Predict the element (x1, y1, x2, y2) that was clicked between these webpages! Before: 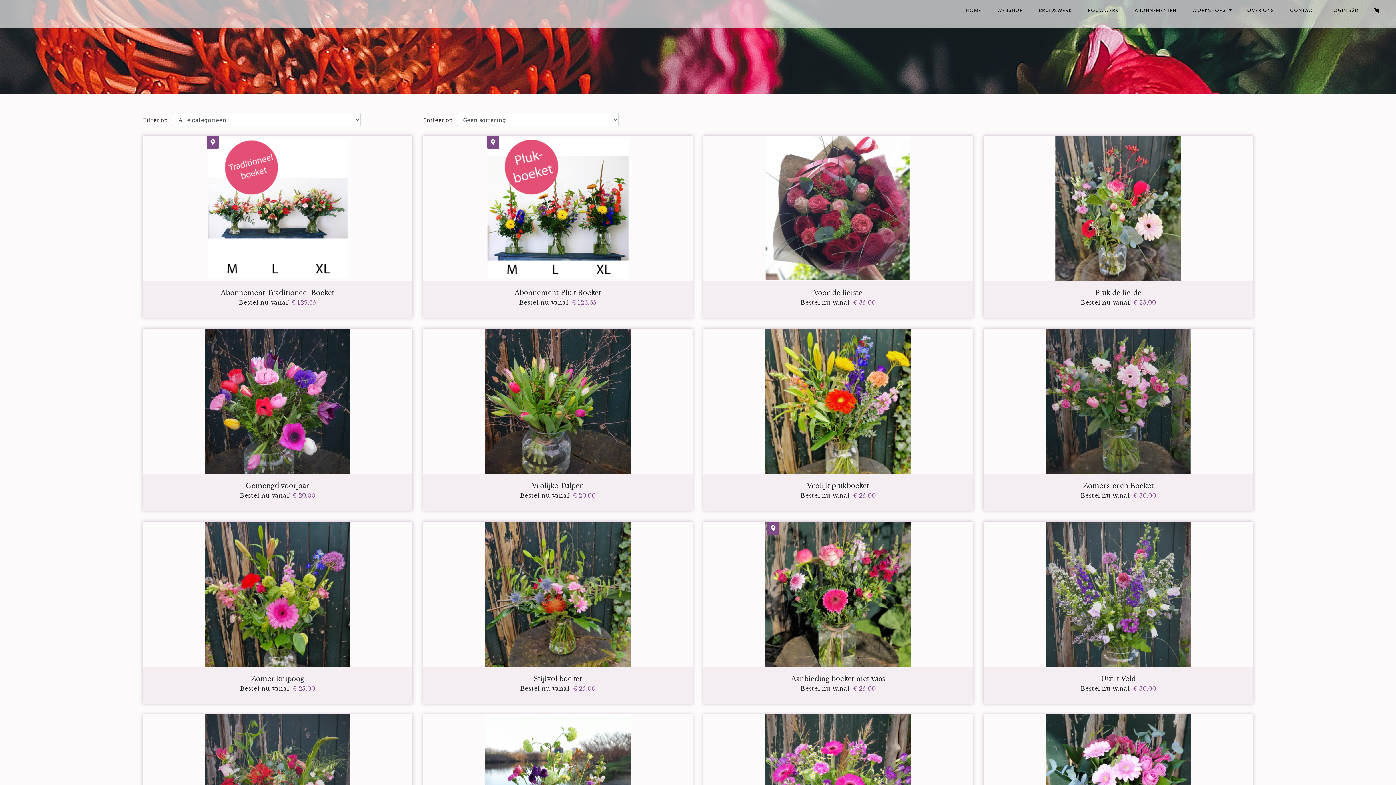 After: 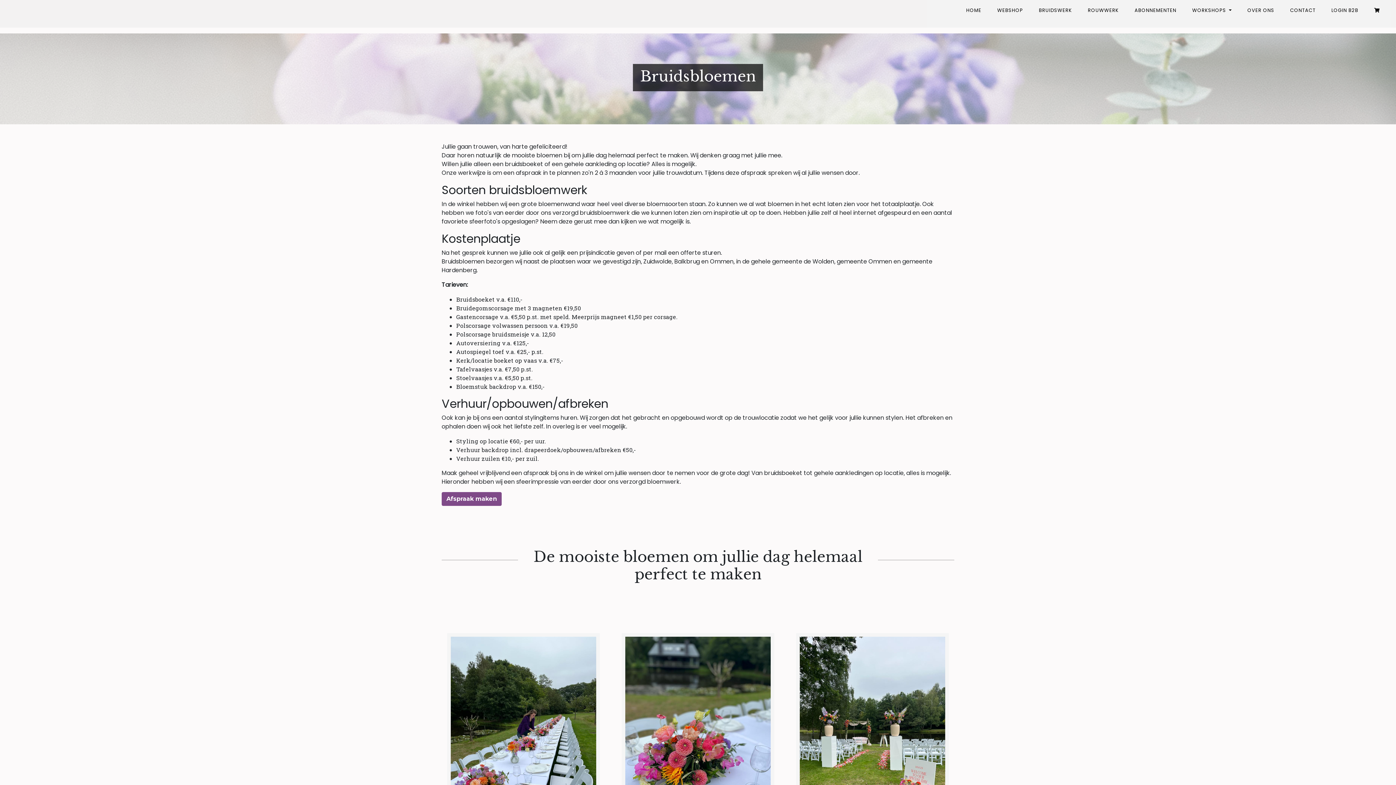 Action: label: BRUIDSWERK bbox: (1034, 1, 1077, 19)